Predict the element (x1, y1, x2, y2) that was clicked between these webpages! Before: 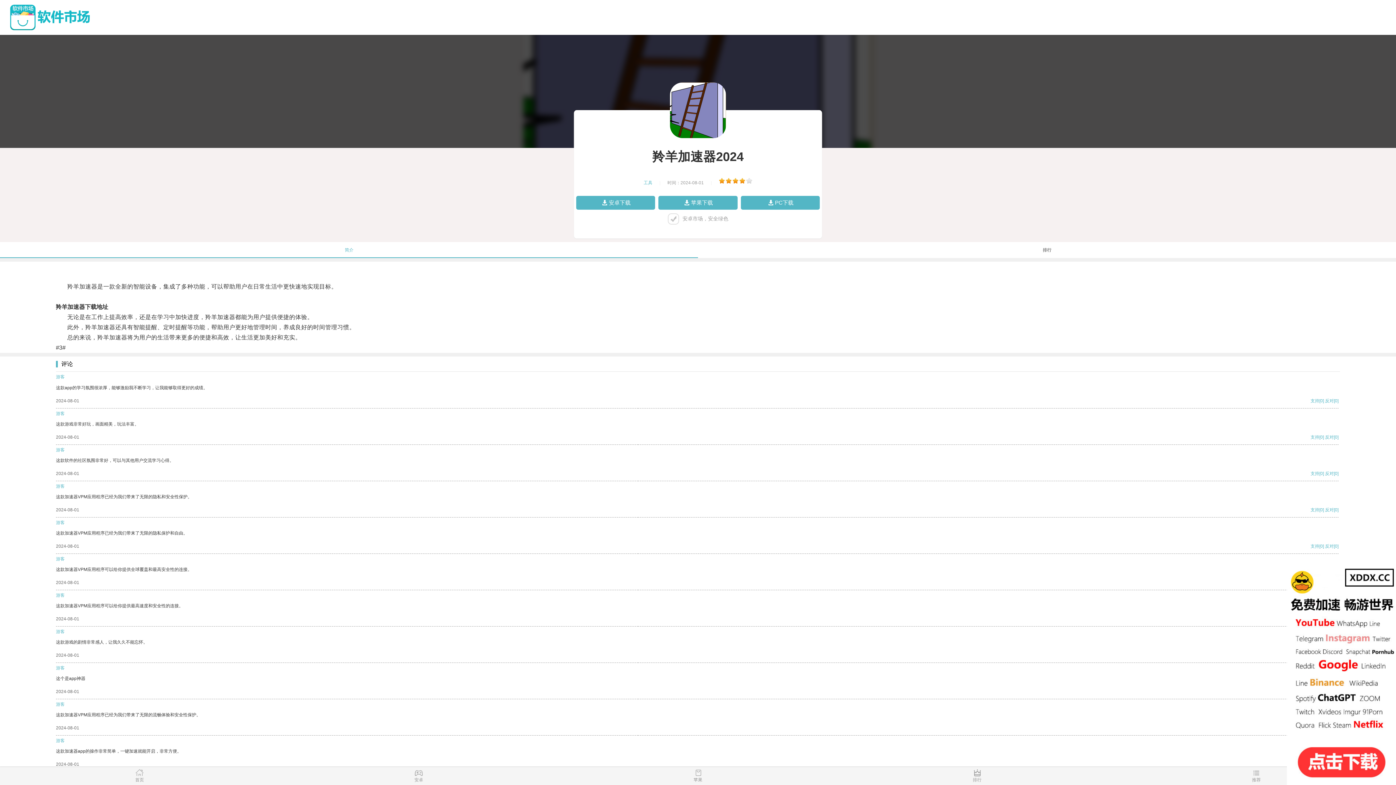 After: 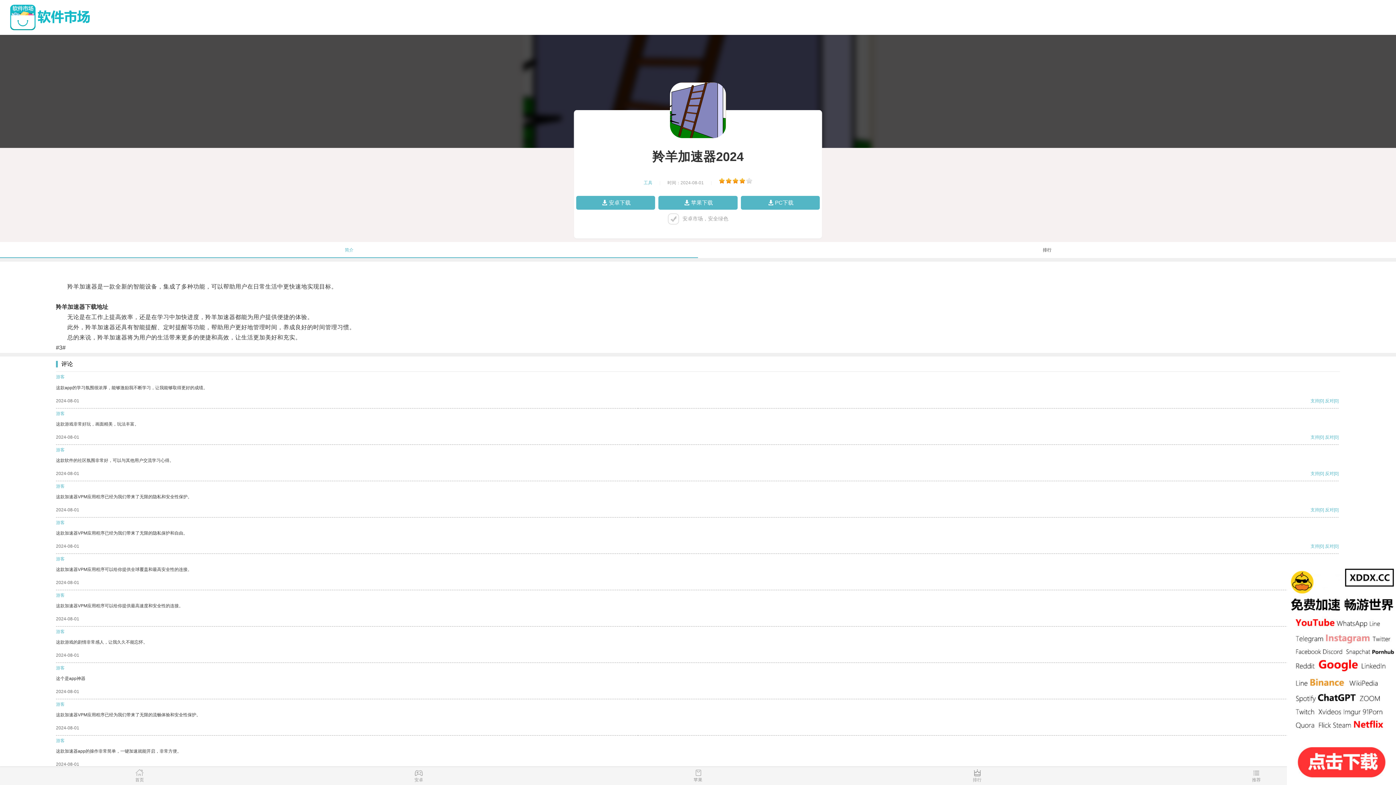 Action: bbox: (1310, 543, 1319, 549) label: 支持